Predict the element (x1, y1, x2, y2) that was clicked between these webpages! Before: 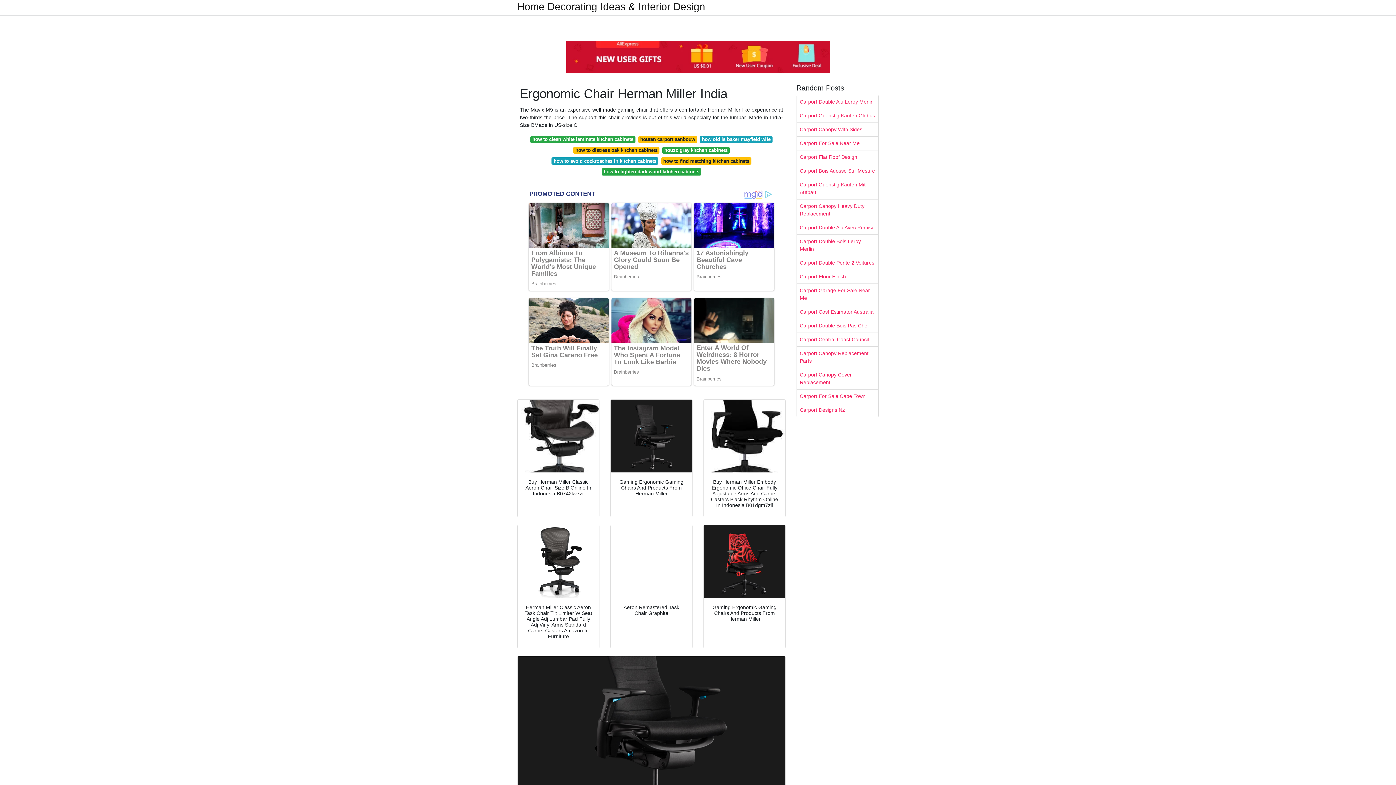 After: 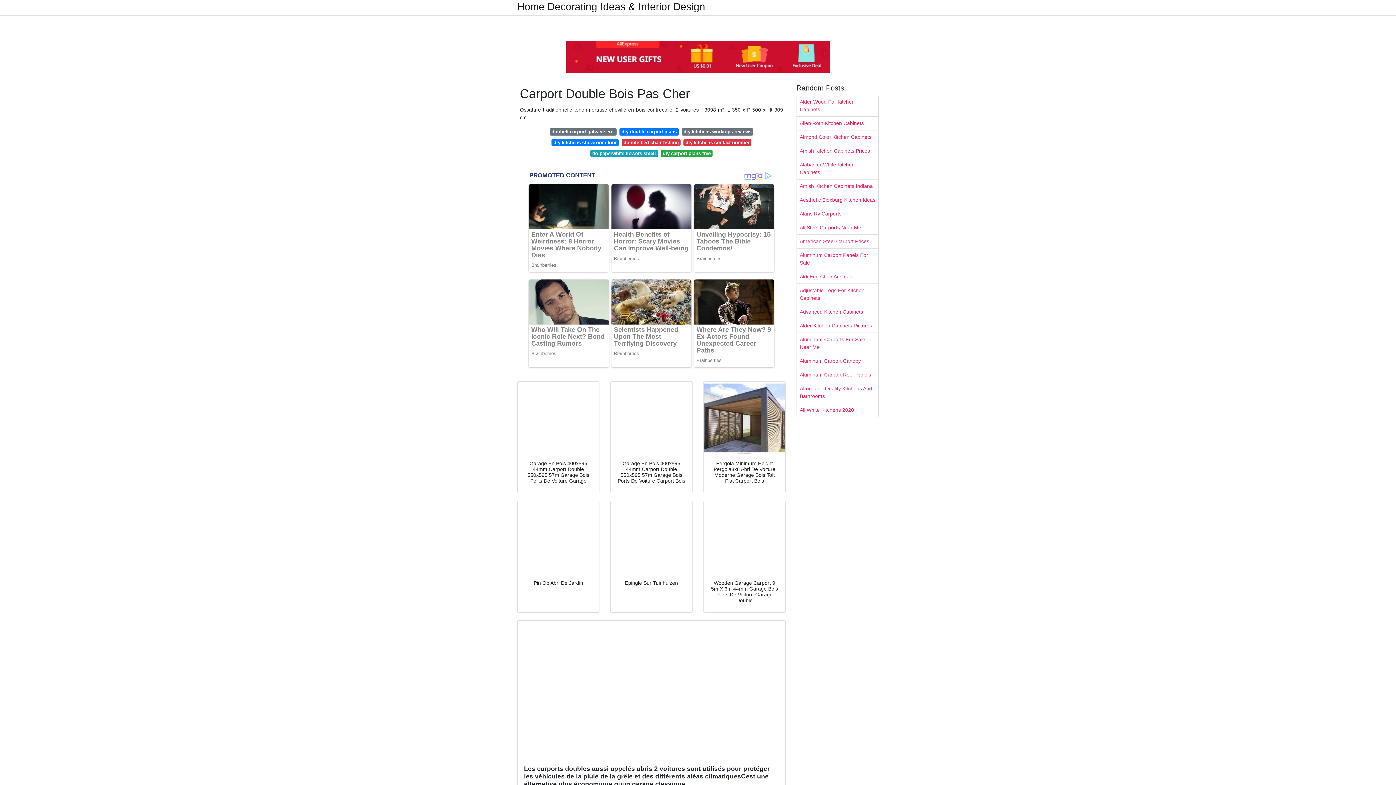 Action: label: Carport Double Bois Pas Cher bbox: (797, 319, 878, 332)